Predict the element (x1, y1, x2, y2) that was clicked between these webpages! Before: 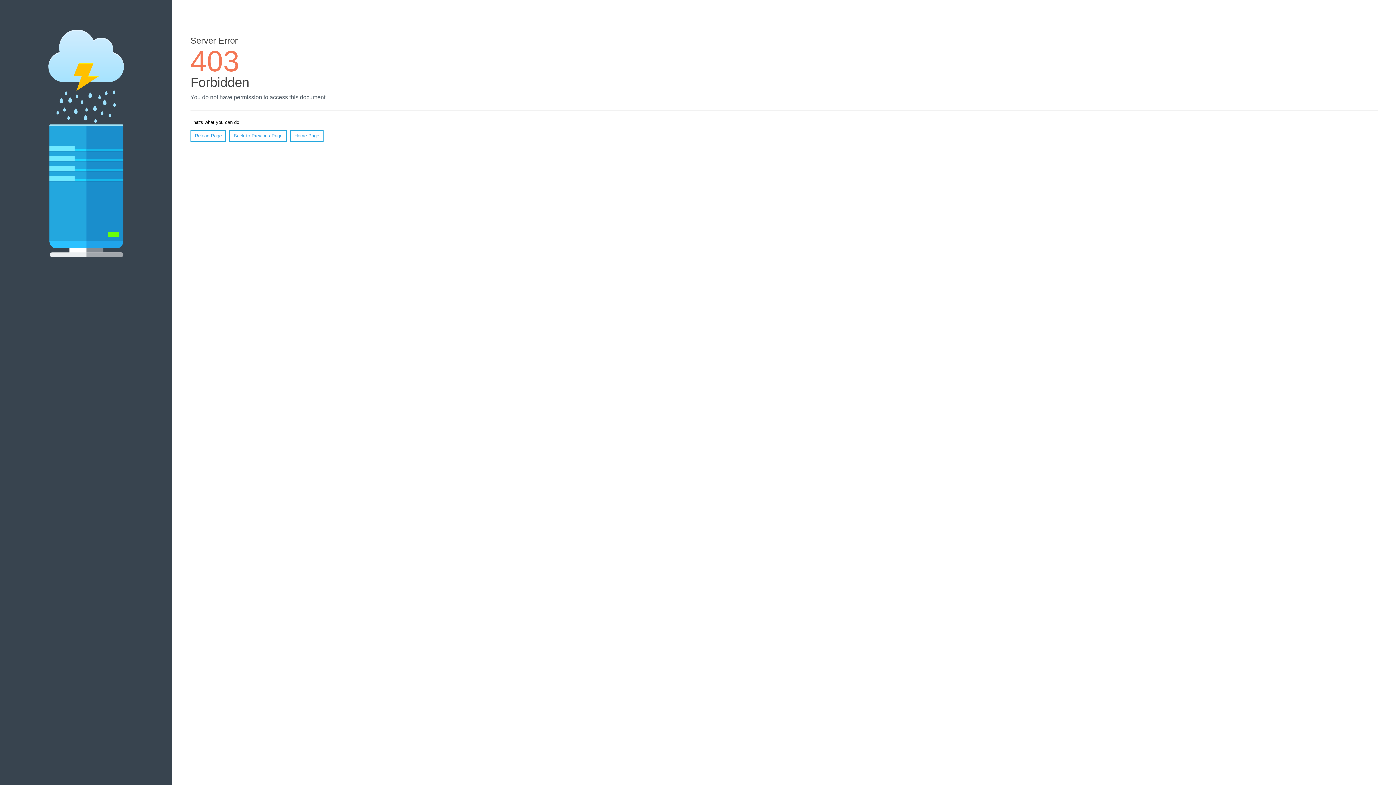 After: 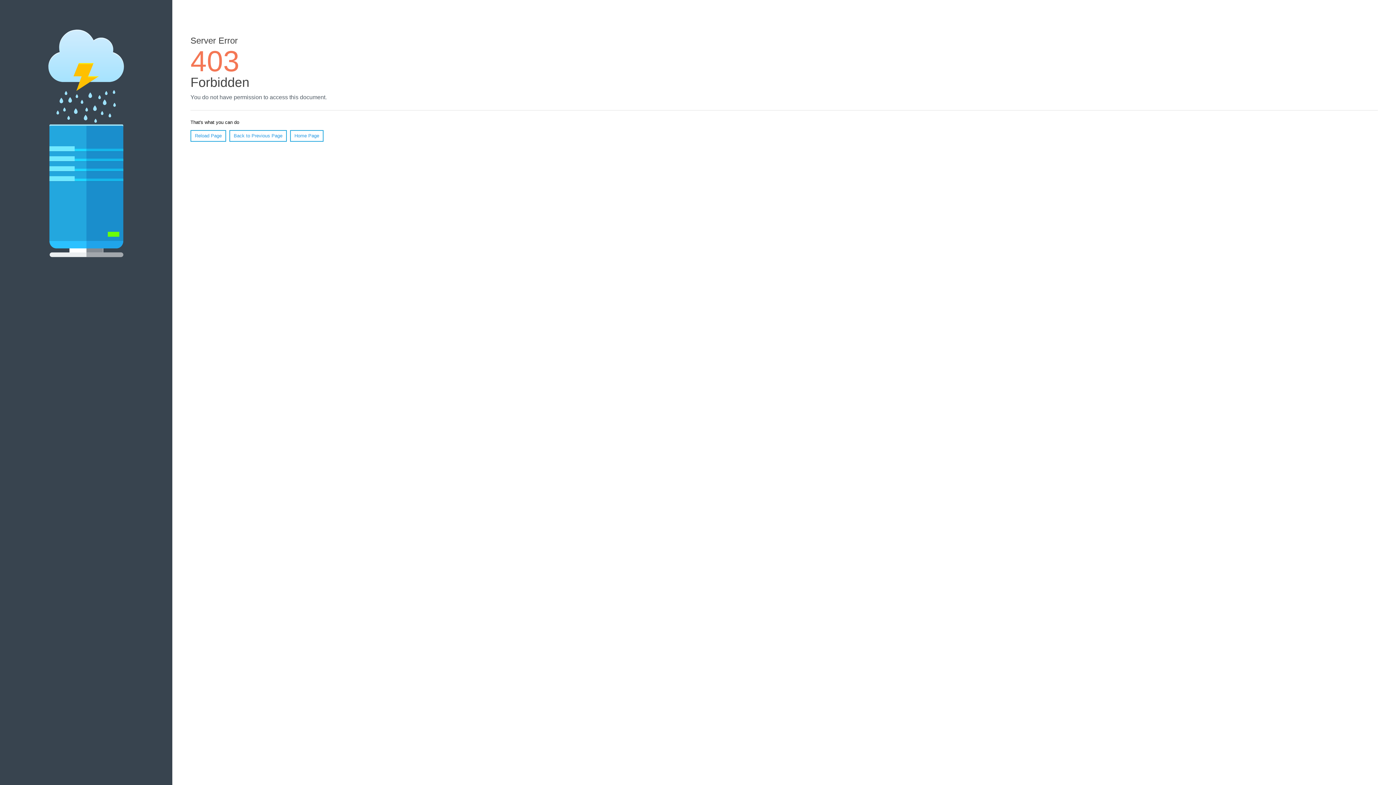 Action: bbox: (190, 130, 226, 141) label: Reload Page